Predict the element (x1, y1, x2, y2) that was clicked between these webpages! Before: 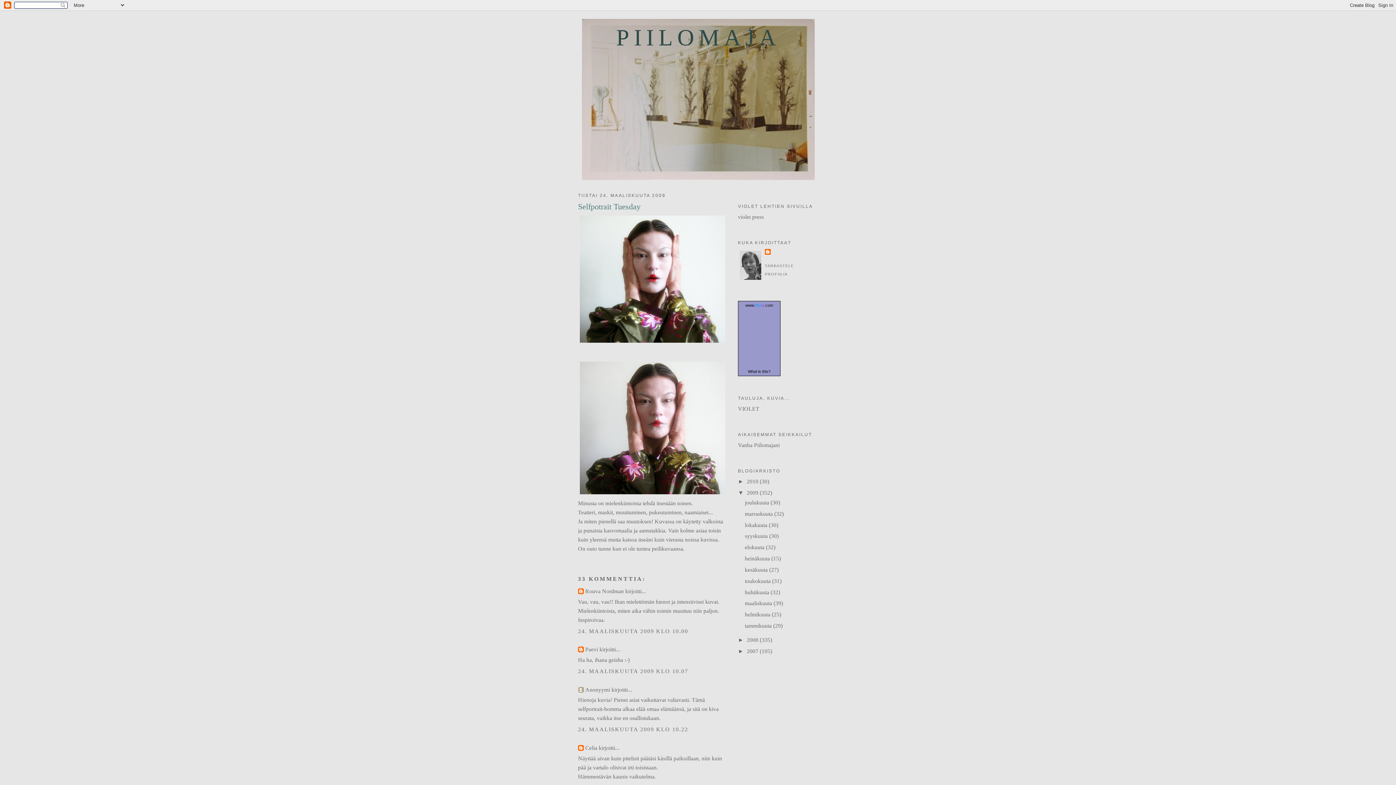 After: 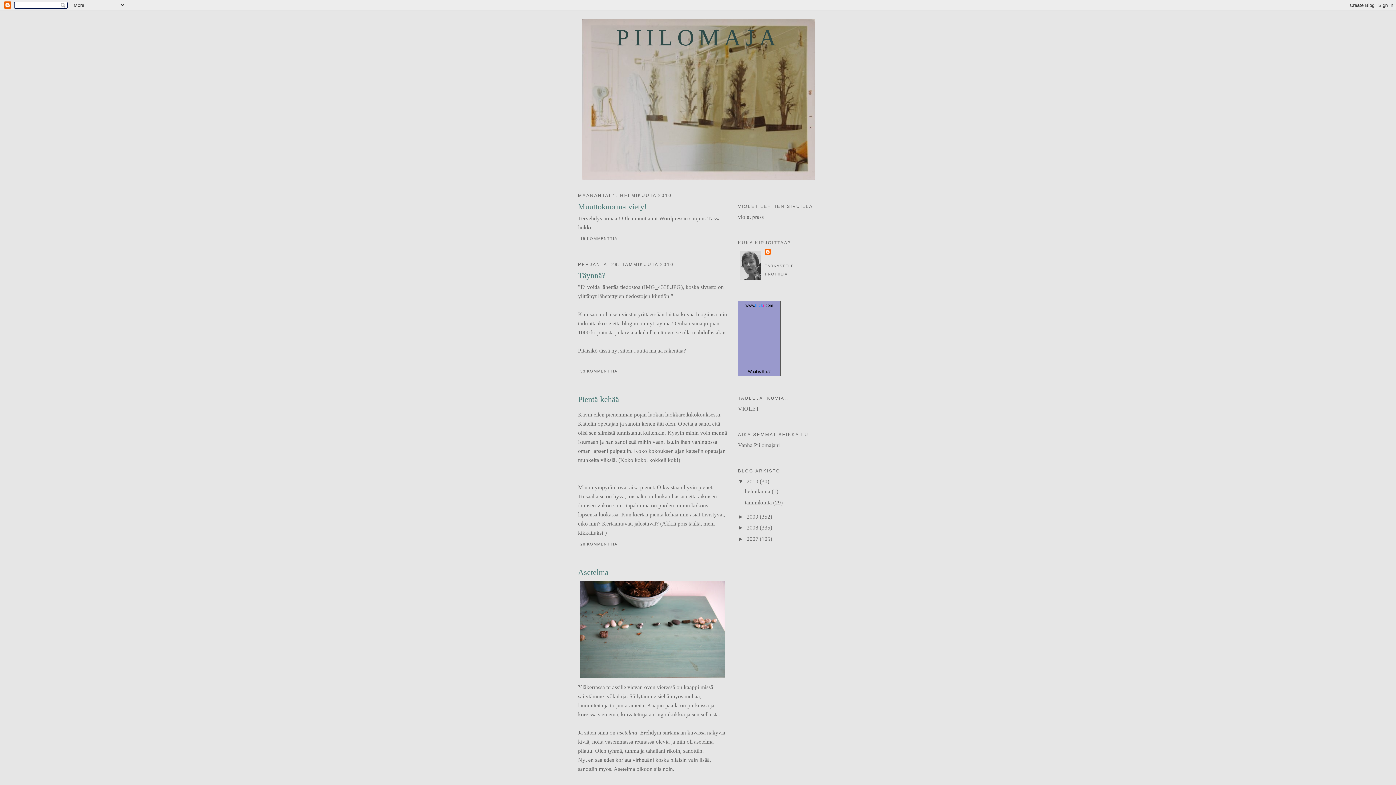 Action: bbox: (616, 24, 780, 50) label: PIILOMAJA